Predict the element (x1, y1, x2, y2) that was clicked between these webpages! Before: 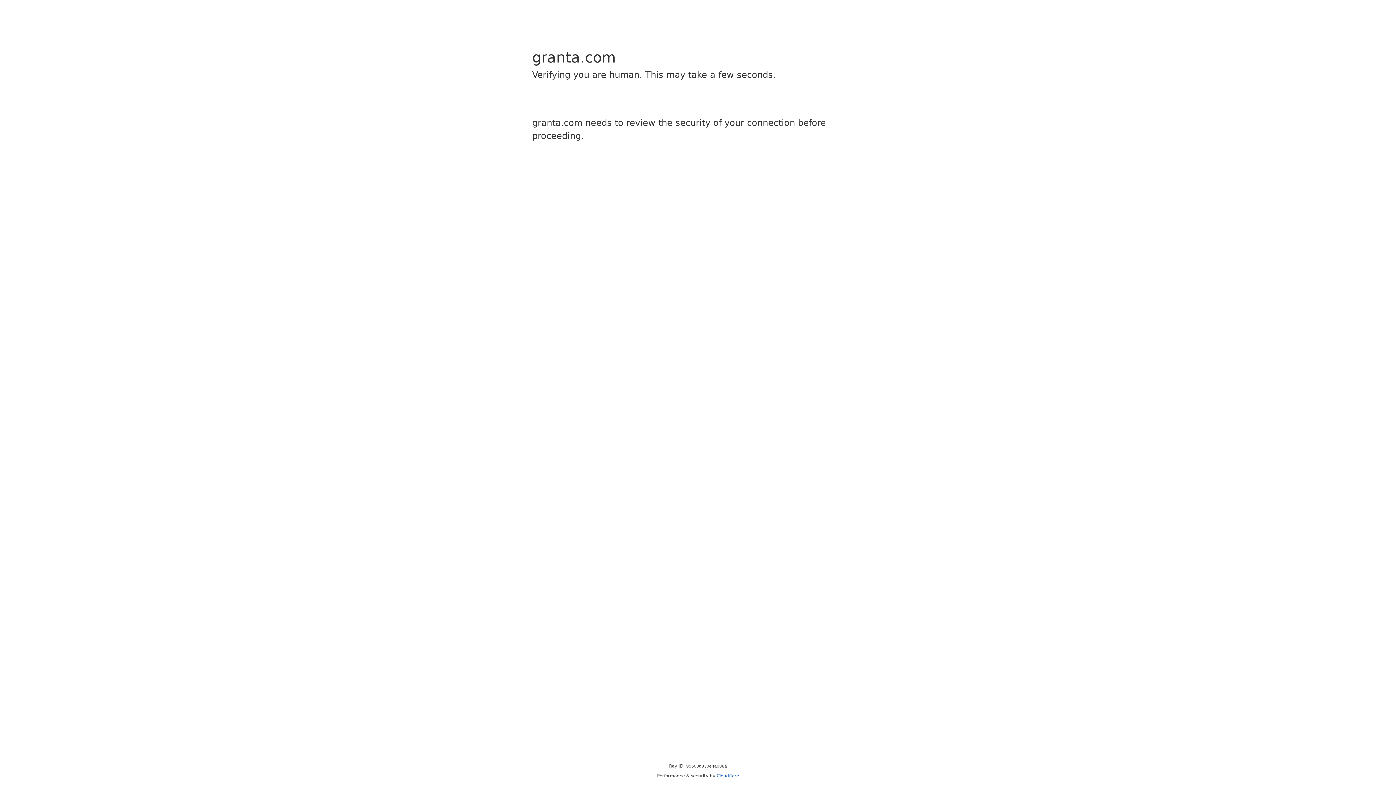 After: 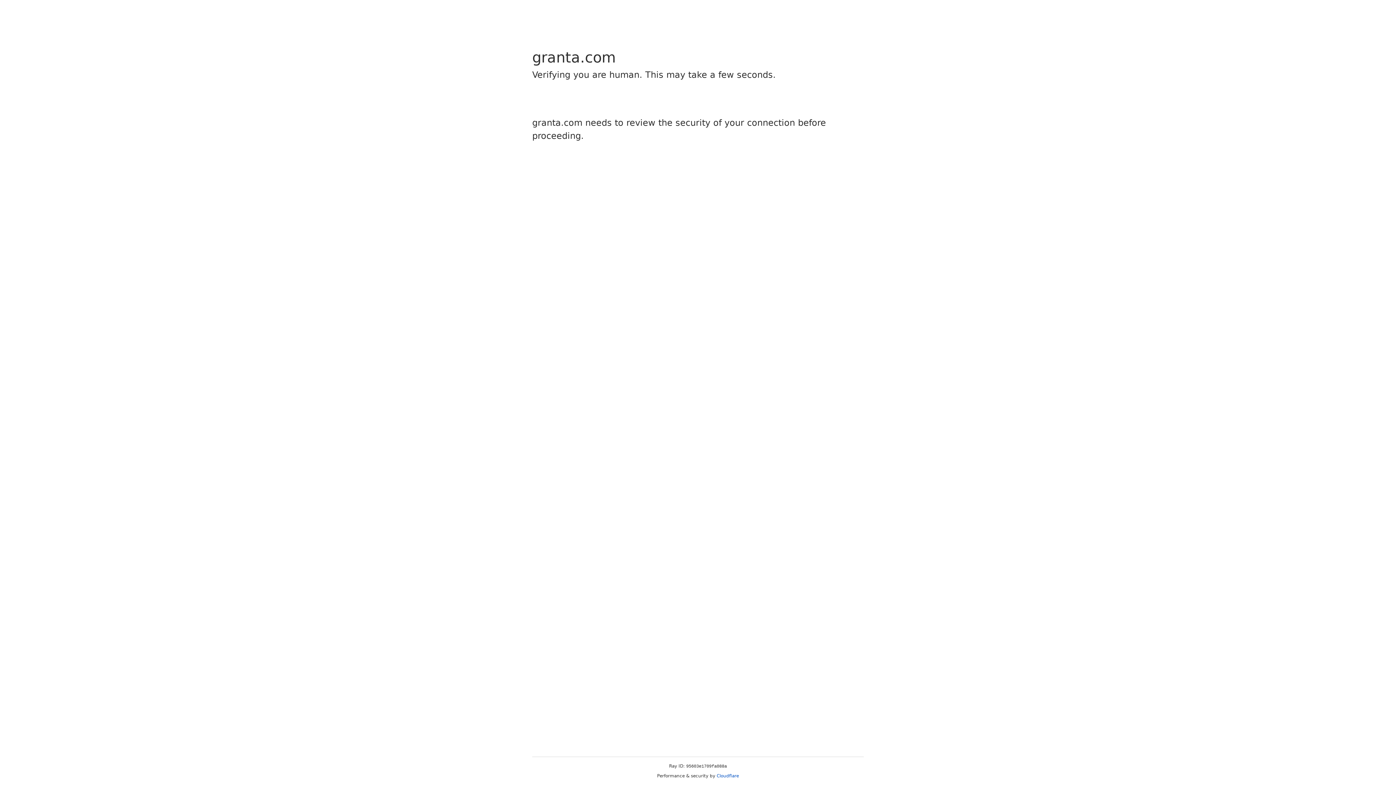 Action: label: Cloudflare bbox: (716, 773, 739, 778)